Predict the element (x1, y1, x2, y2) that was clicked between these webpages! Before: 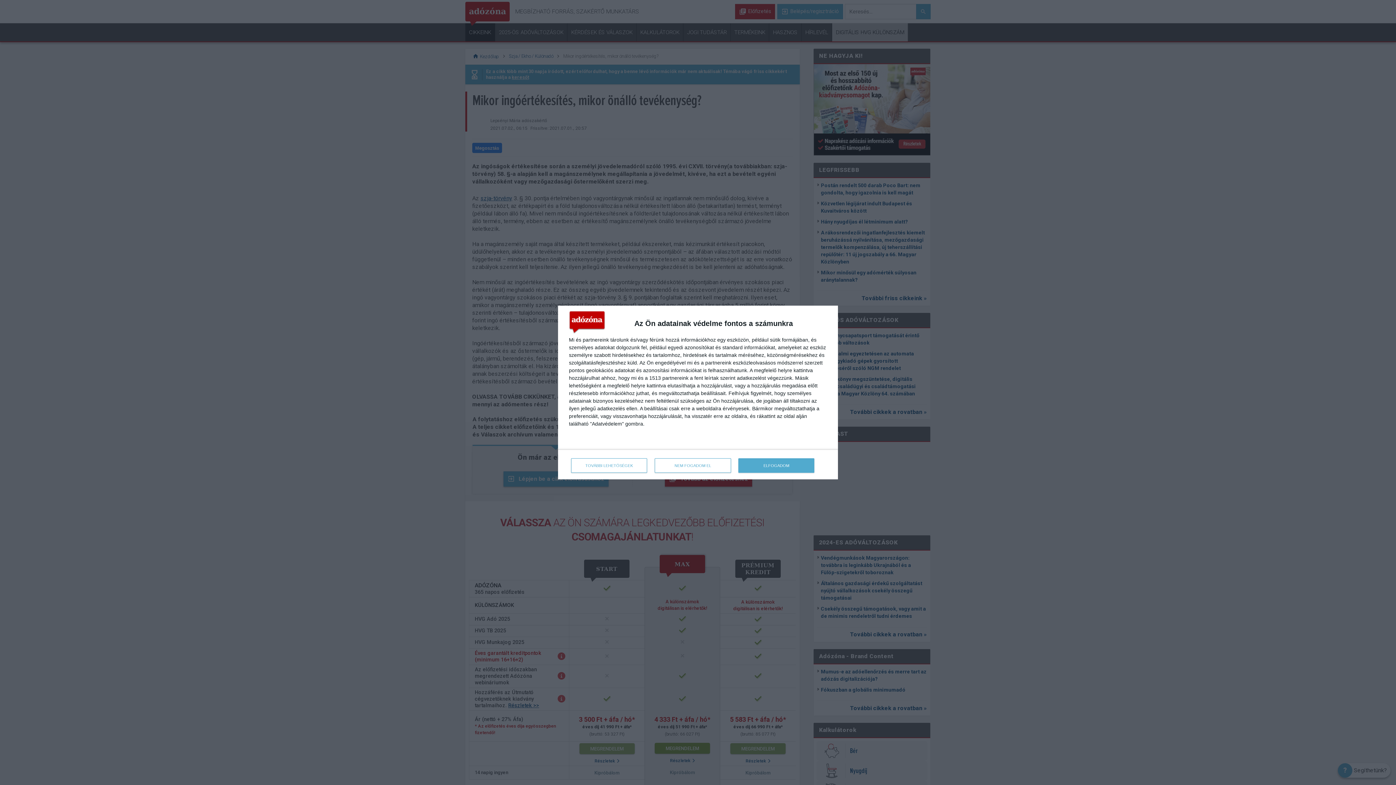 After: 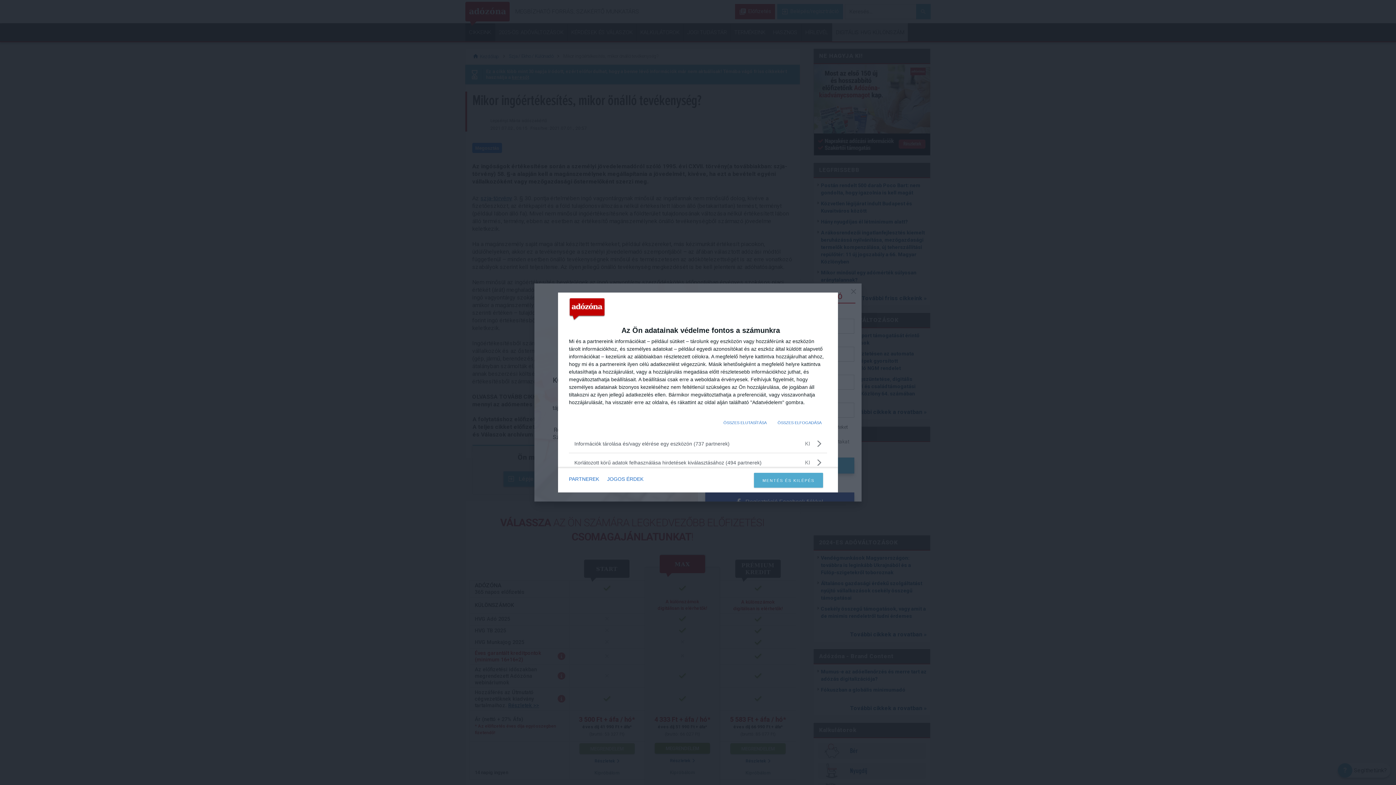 Action: label: TOVÁBBI LEHETŐSÉGEK bbox: (571, 458, 647, 473)